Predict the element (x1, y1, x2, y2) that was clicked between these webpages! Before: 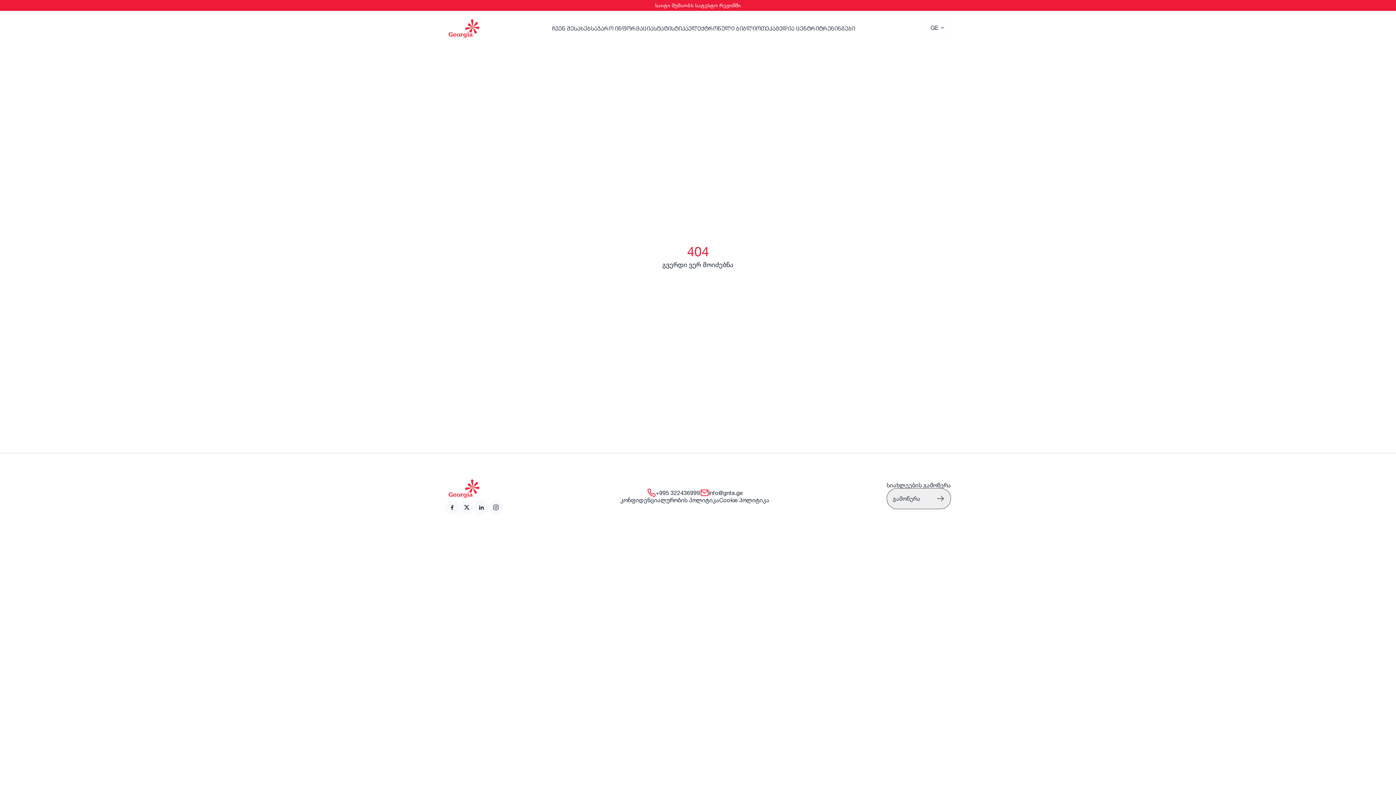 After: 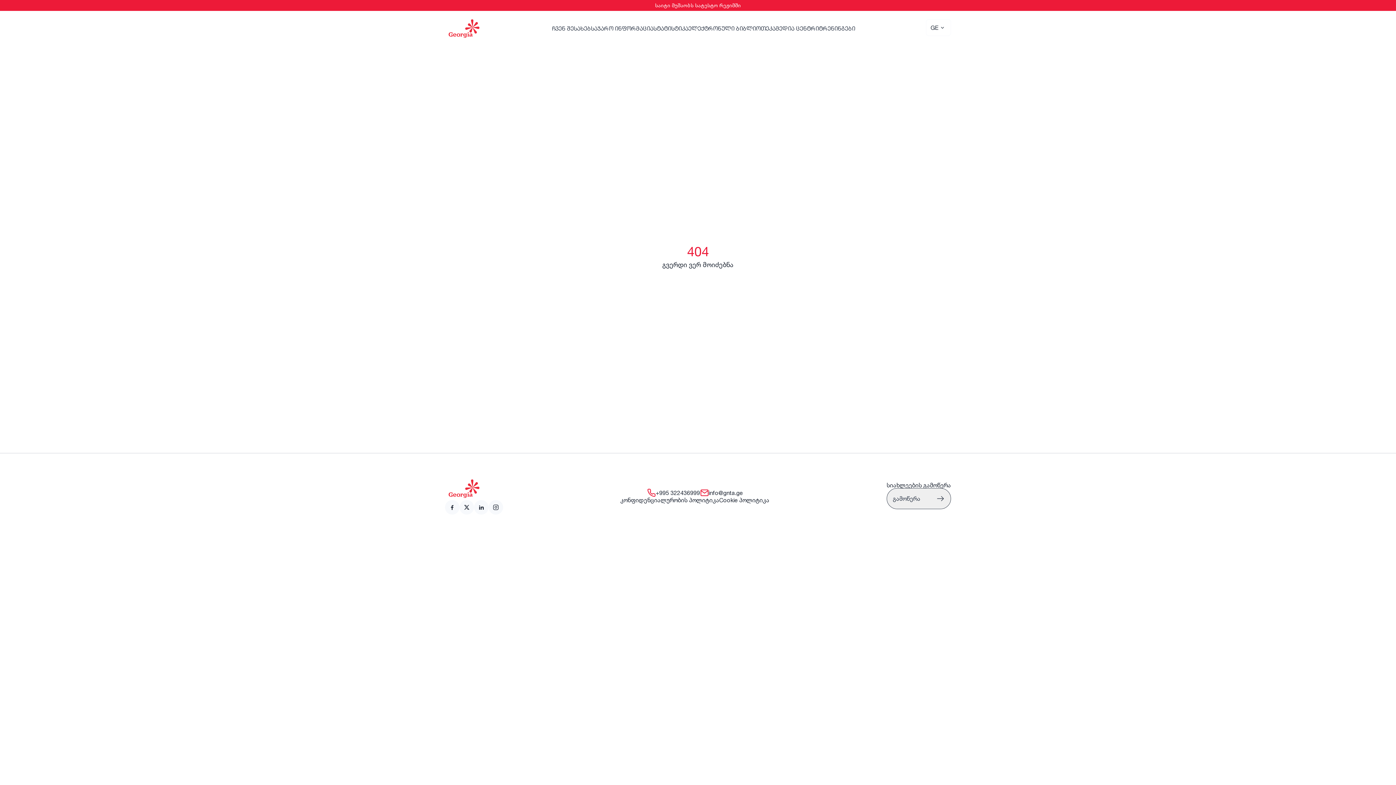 Action: bbox: (700, 488, 743, 497) label: link